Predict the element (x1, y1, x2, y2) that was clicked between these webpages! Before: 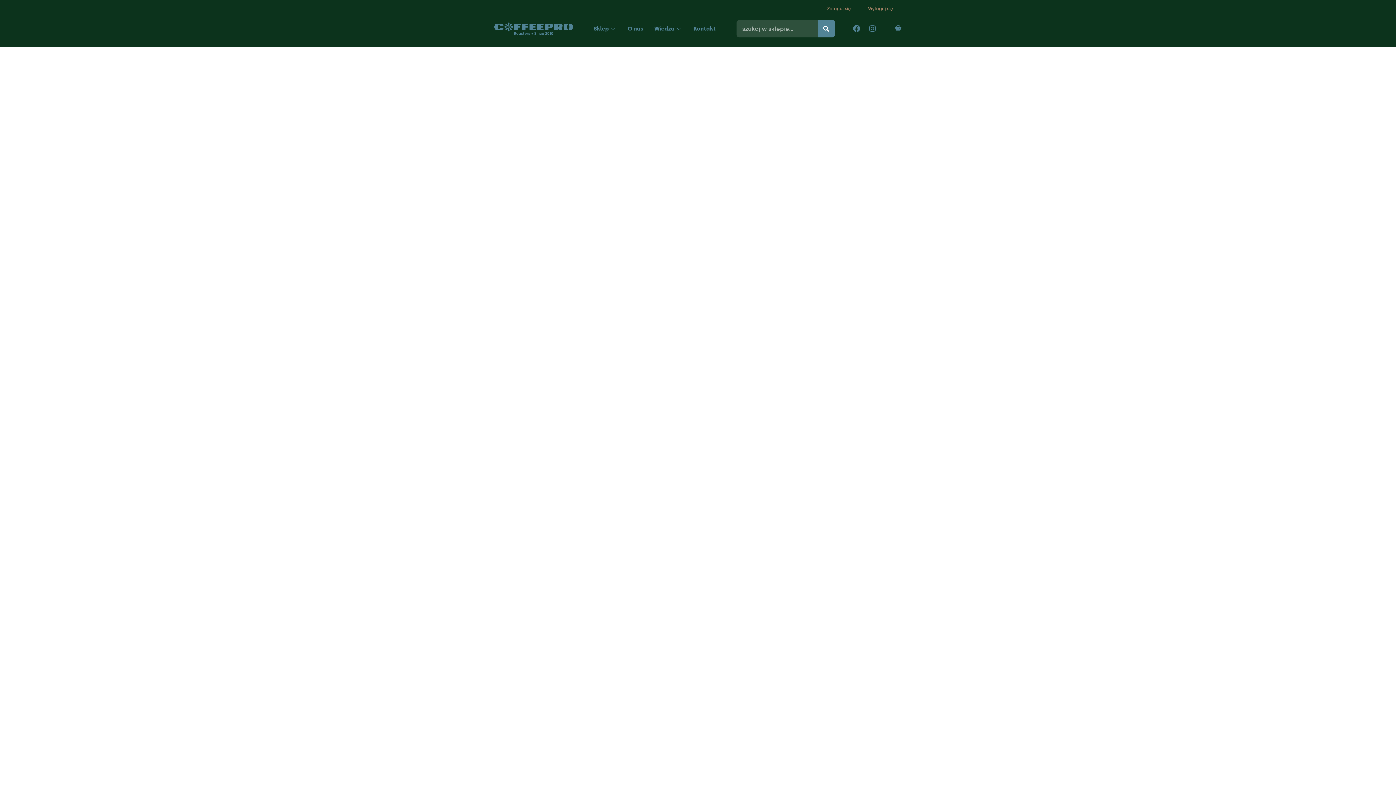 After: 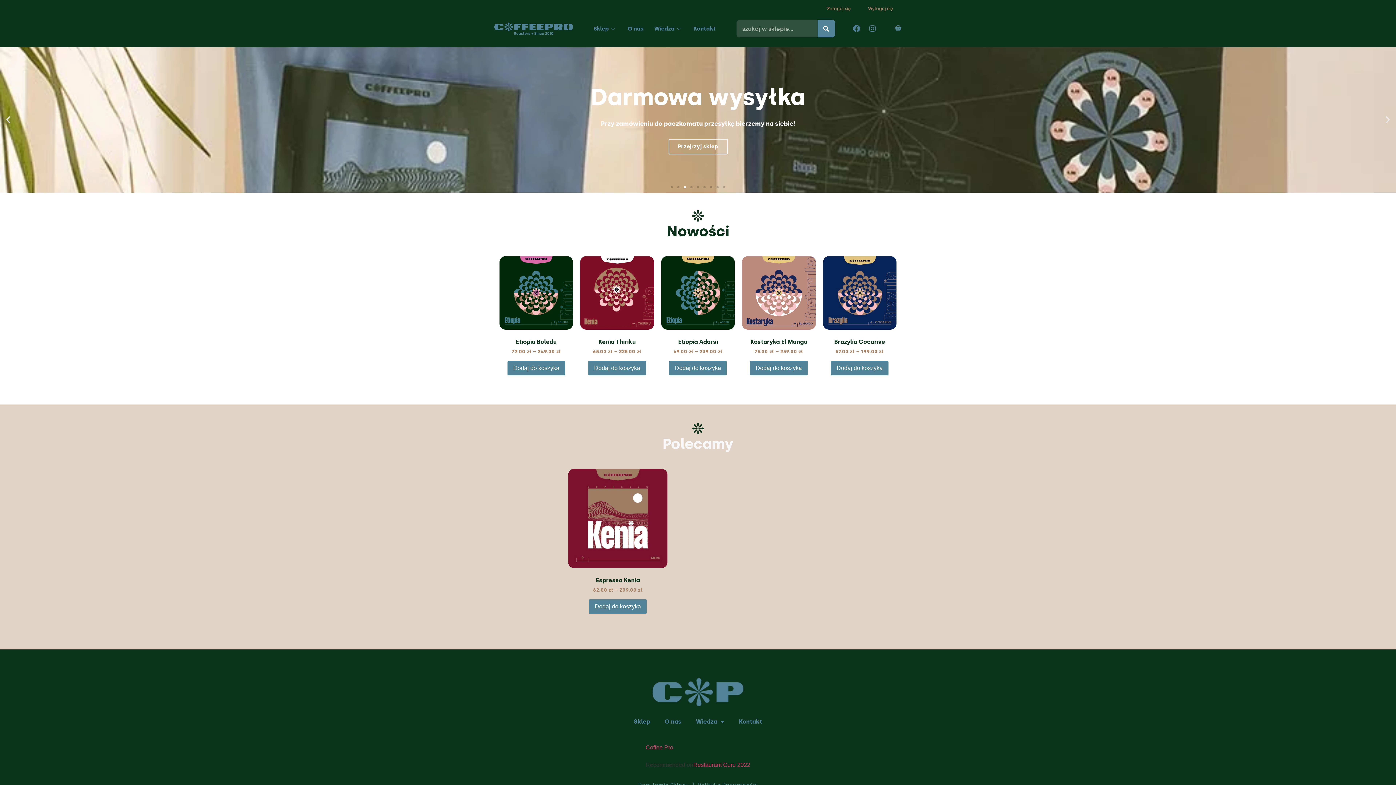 Action: bbox: (494, 22, 573, 34)